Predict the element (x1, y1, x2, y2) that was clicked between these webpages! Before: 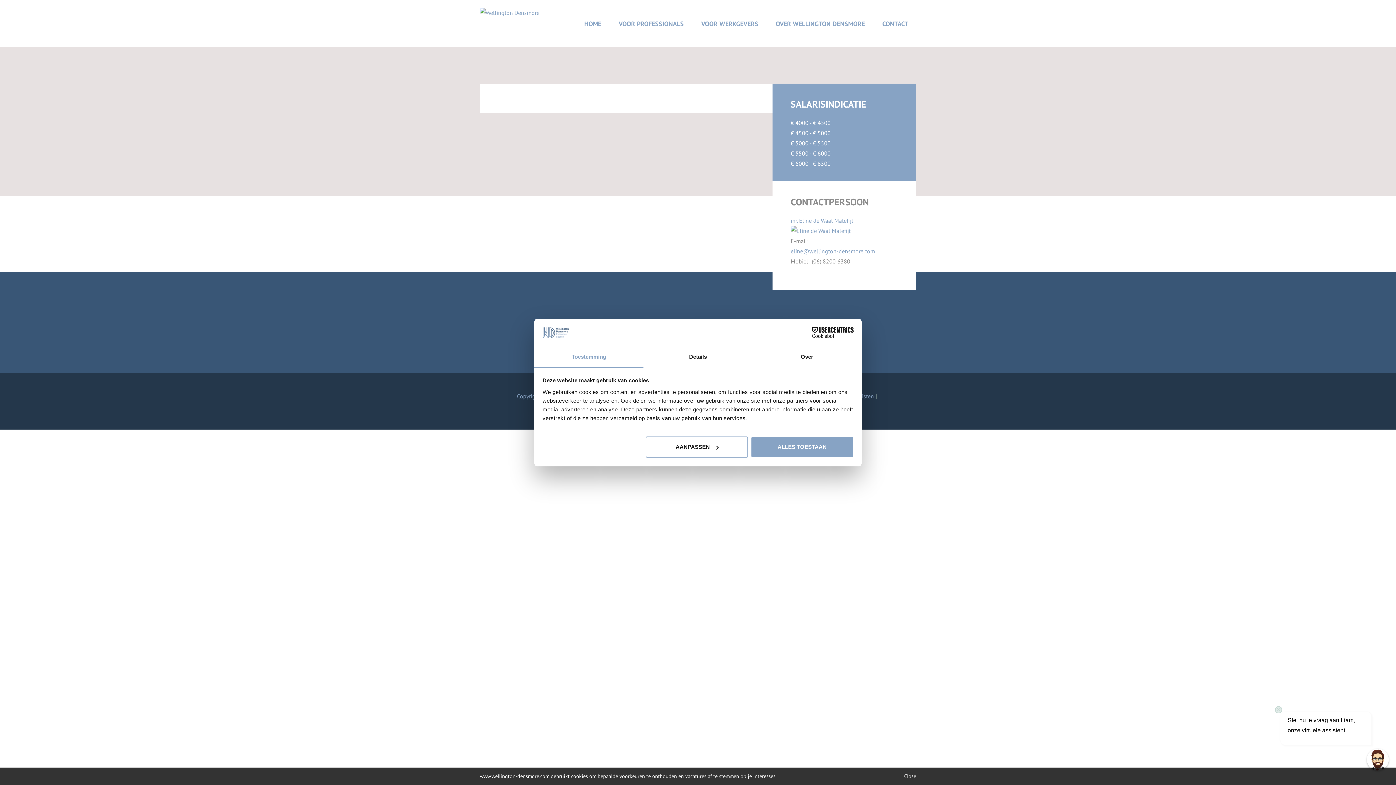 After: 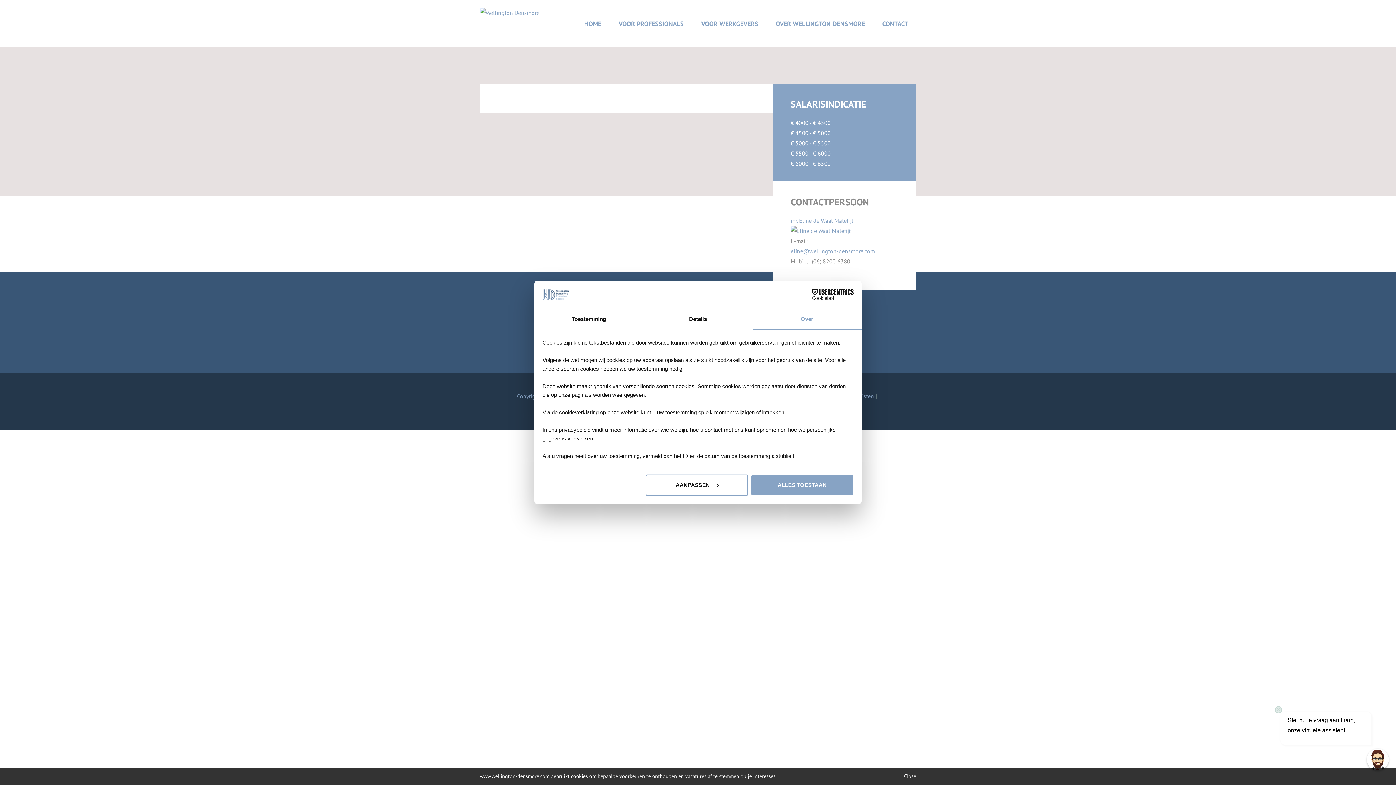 Action: label: Over bbox: (752, 347, 861, 367)